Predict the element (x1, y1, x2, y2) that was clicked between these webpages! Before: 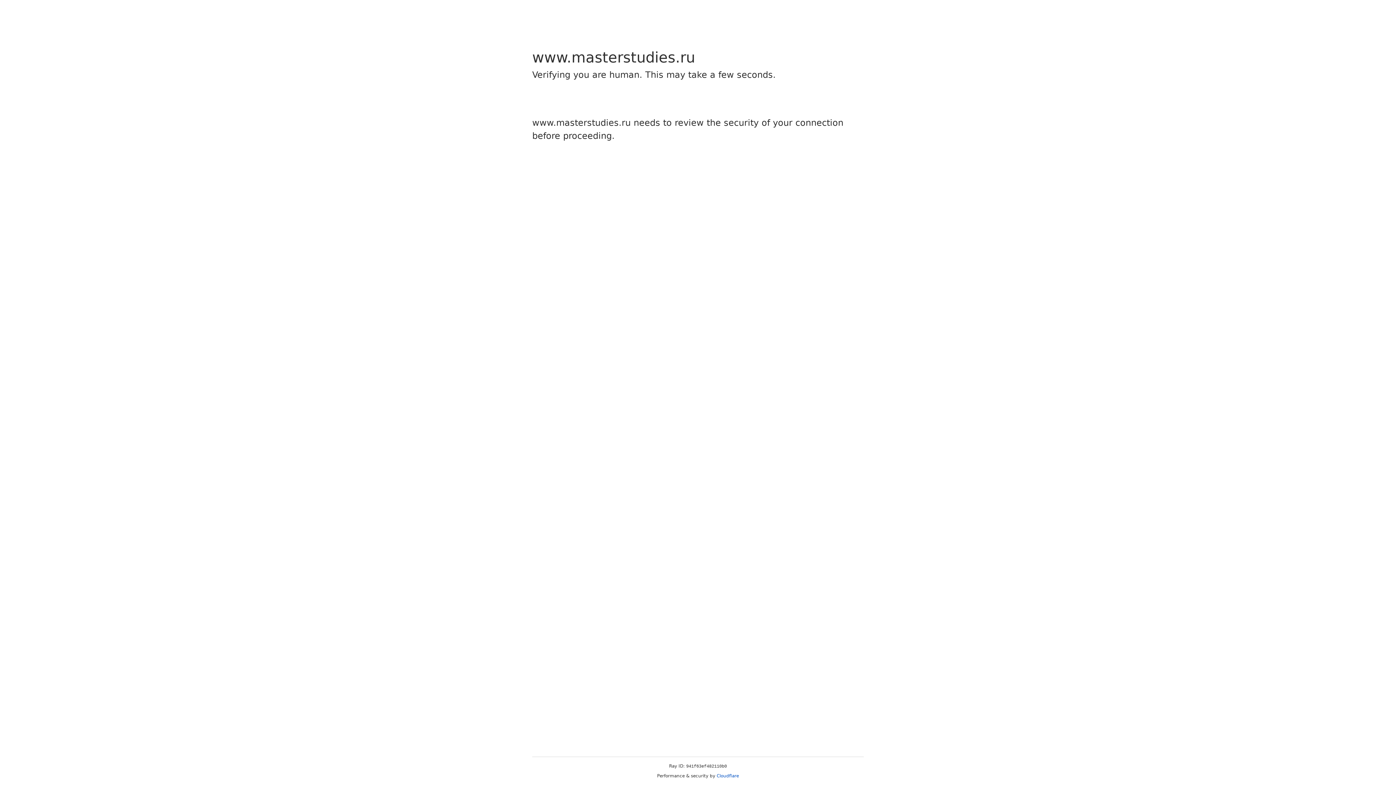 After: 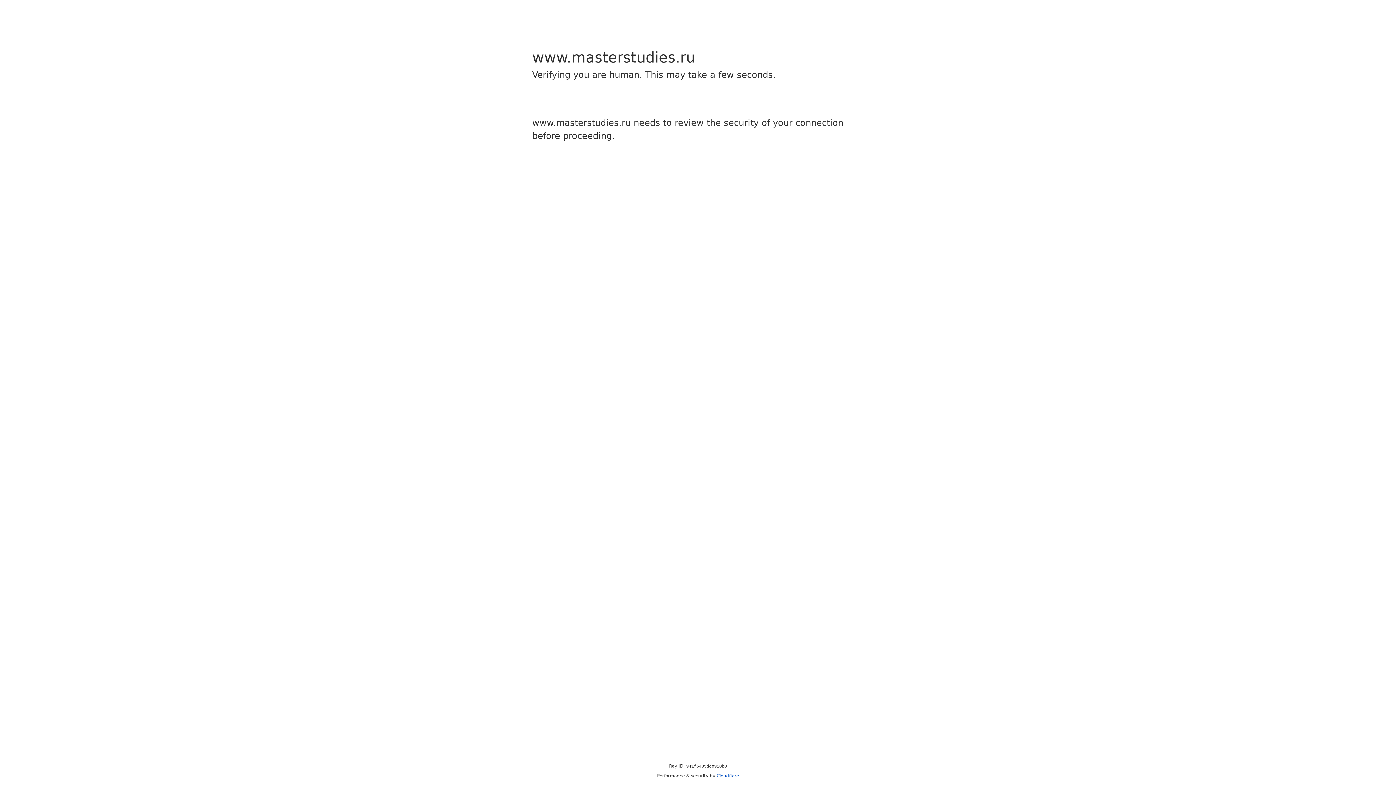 Action: bbox: (716, 773, 739, 778) label: Cloudflare